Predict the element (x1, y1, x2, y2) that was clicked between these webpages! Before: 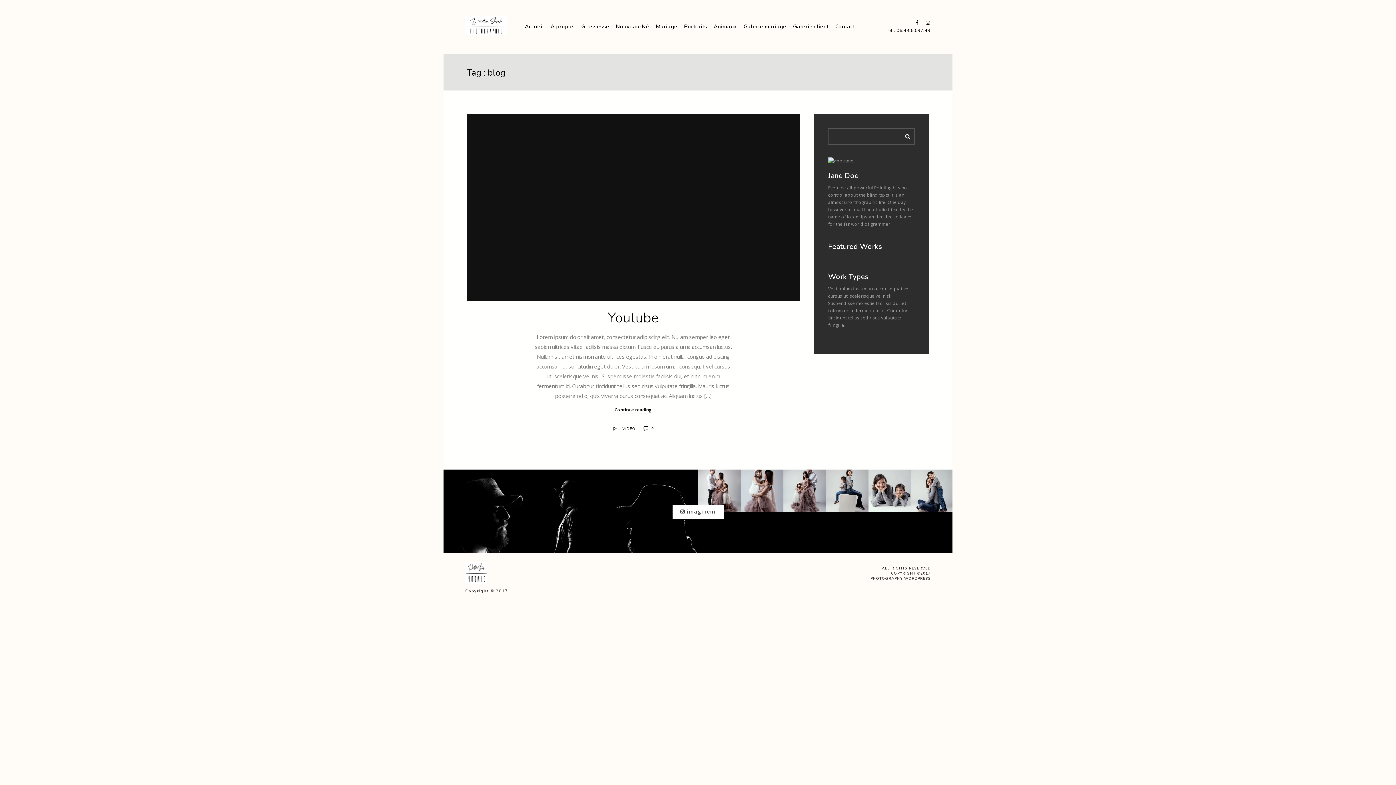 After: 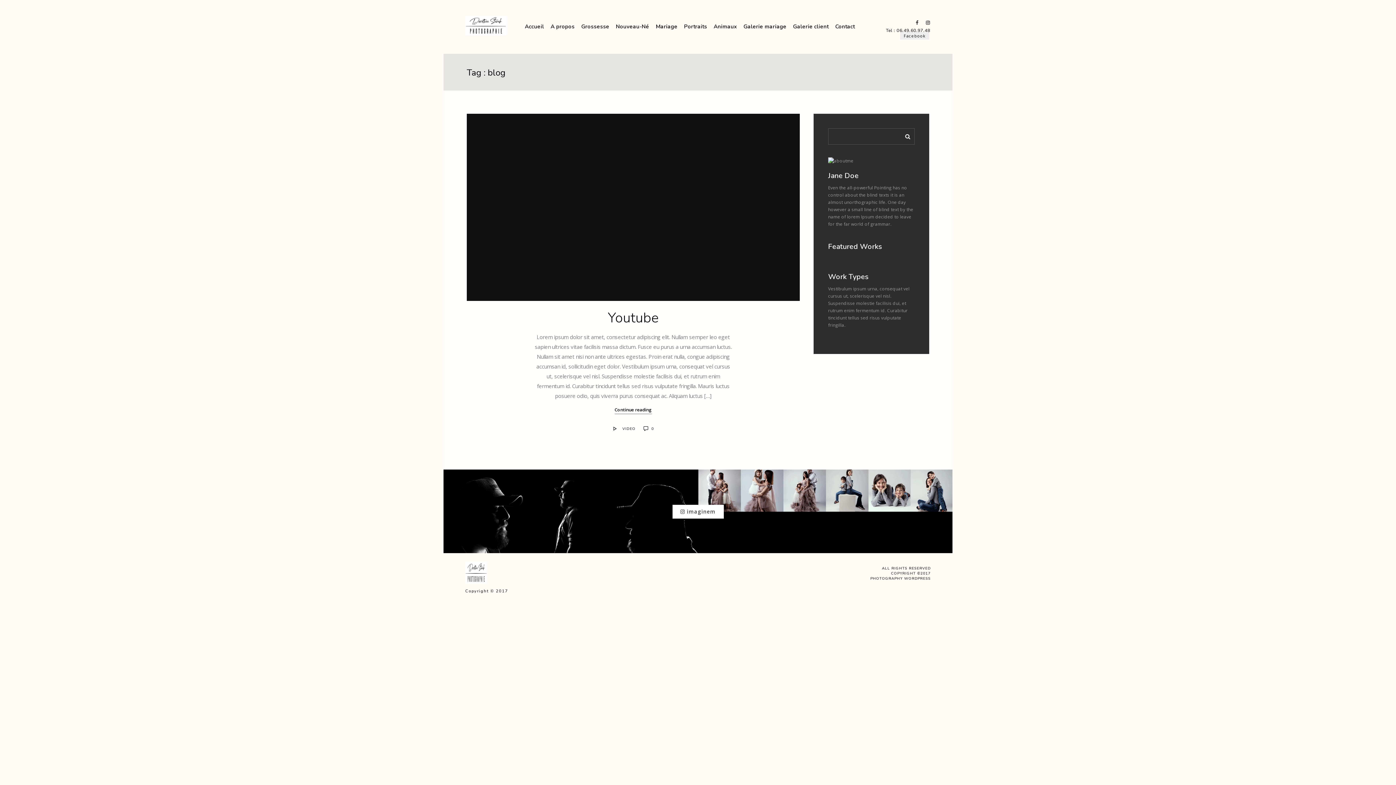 Action: bbox: (911, 20, 918, 25)